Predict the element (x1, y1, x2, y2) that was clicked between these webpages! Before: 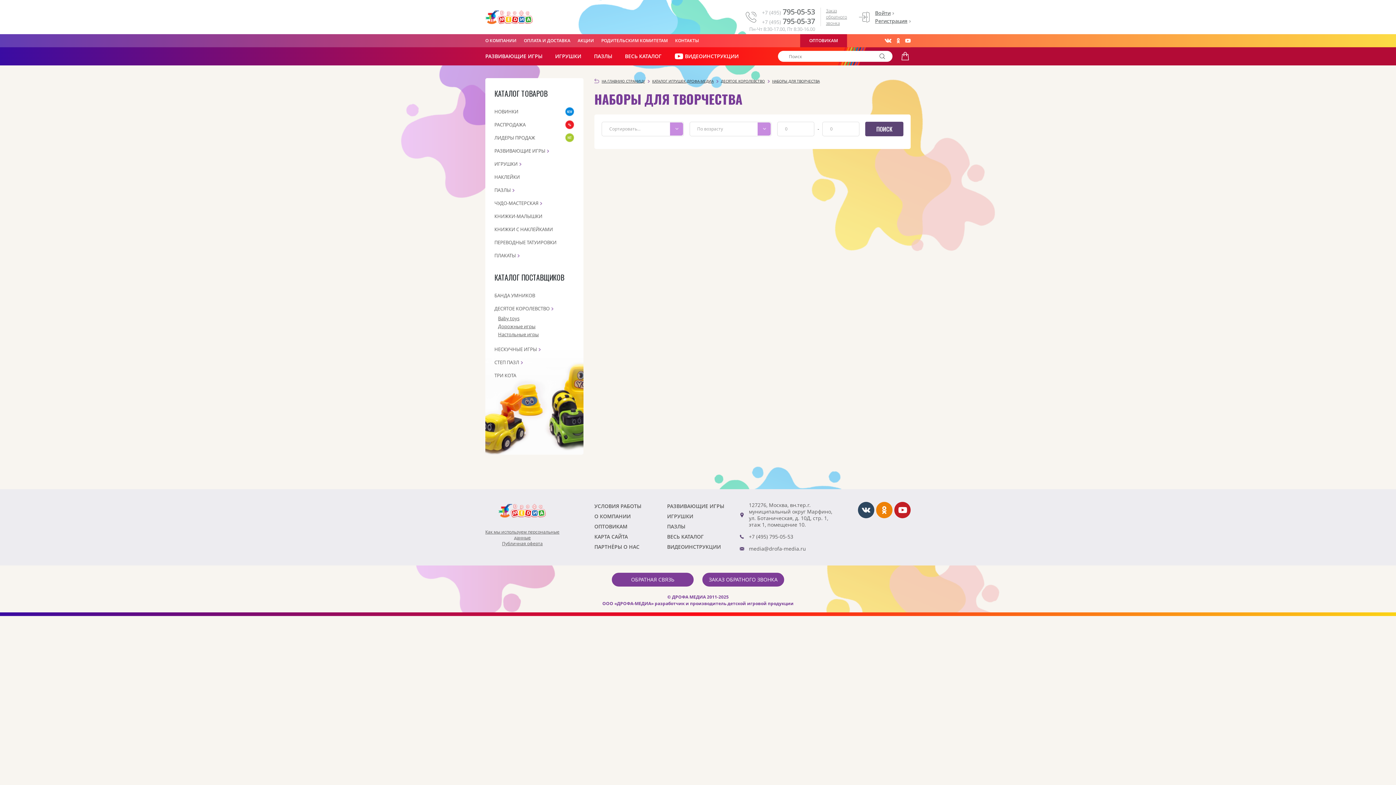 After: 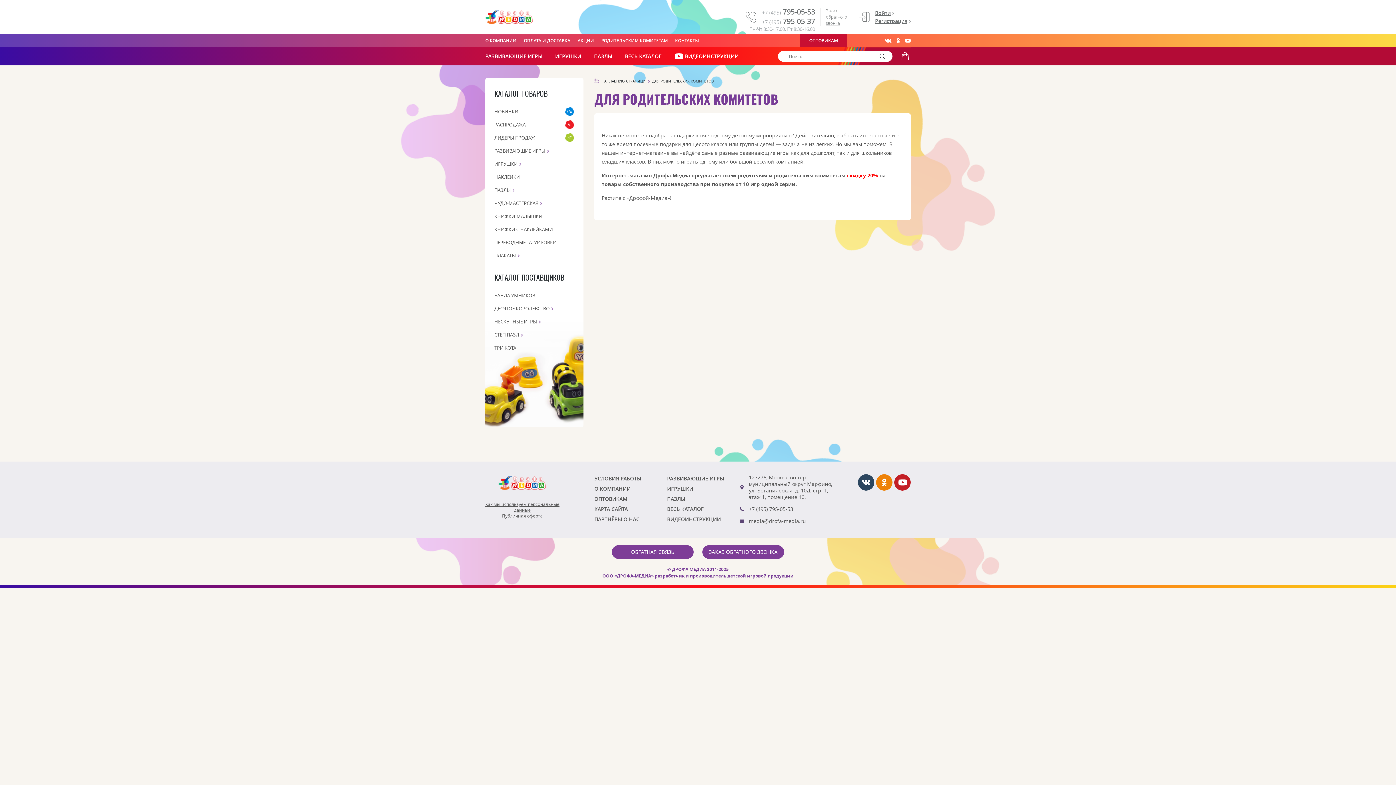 Action: bbox: (601, 37, 668, 43) label: РОДИТЕЛЬСКИМ КОМИТЕТАМ